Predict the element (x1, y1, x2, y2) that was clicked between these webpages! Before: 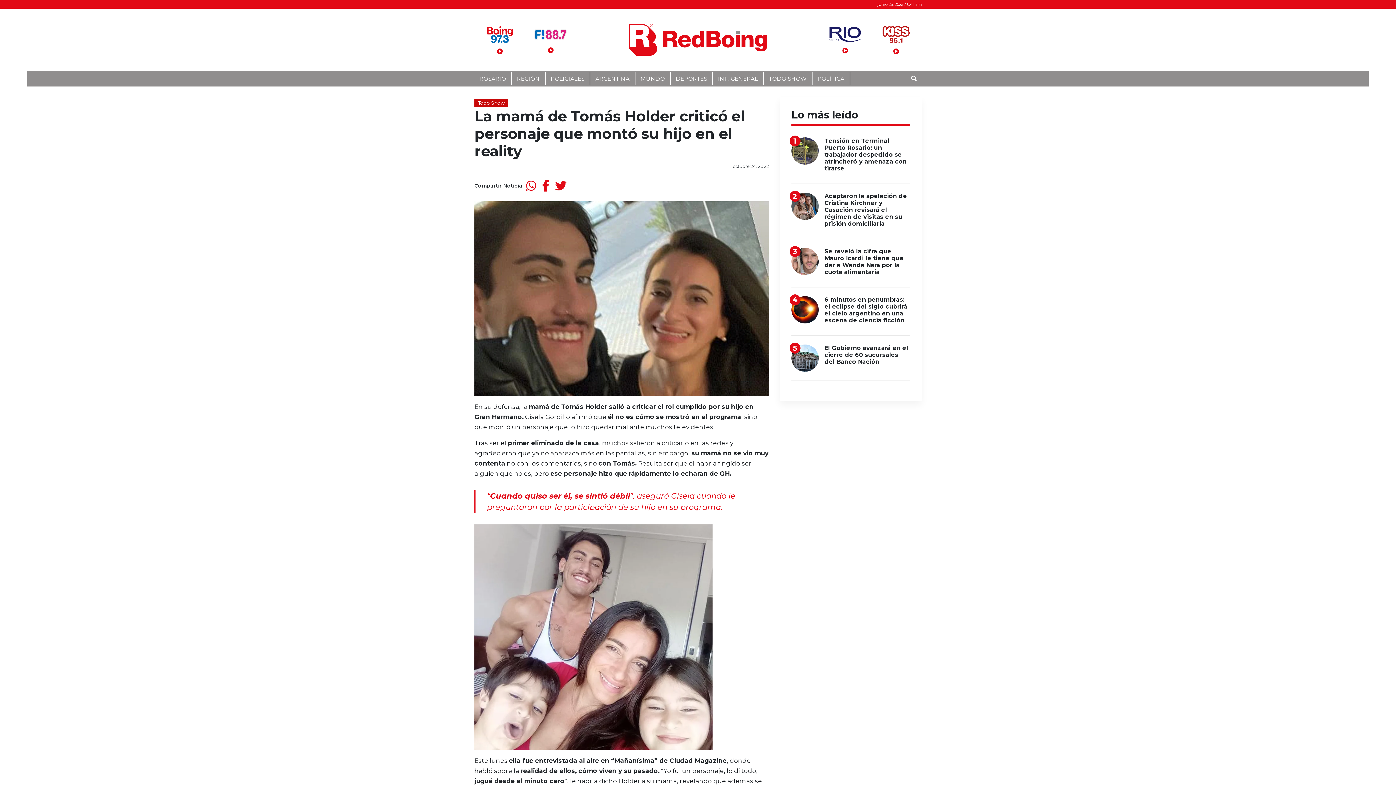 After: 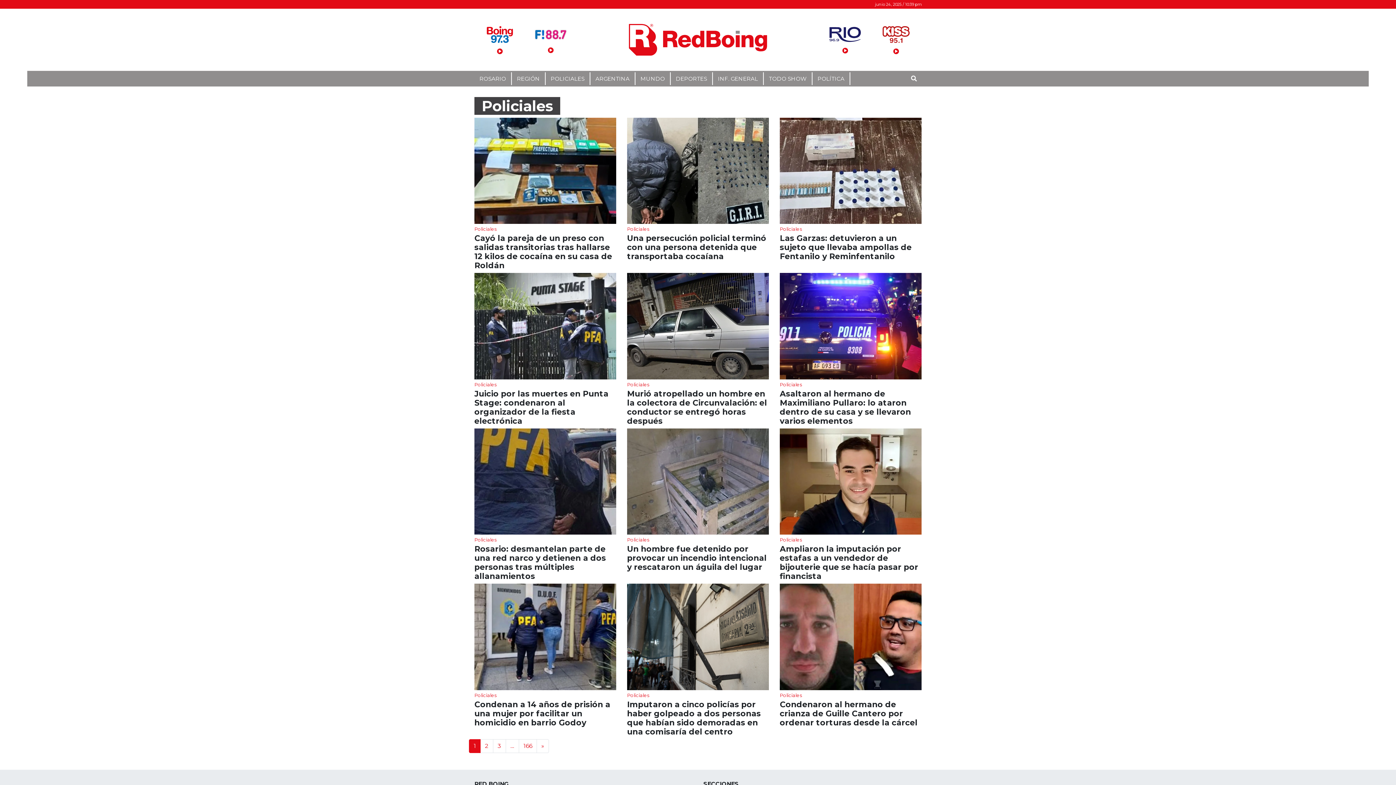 Action: bbox: (545, 72, 590, 85) label: POLICIALES